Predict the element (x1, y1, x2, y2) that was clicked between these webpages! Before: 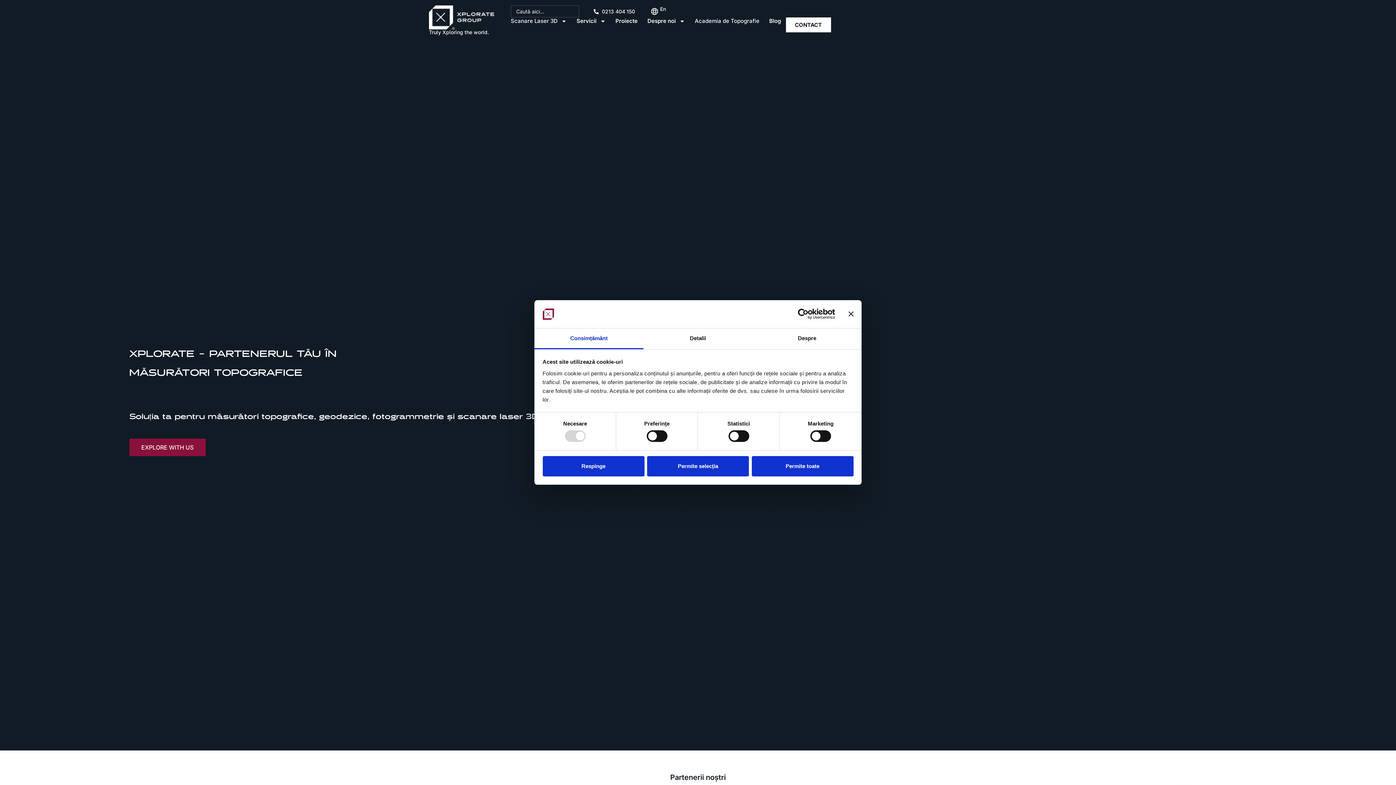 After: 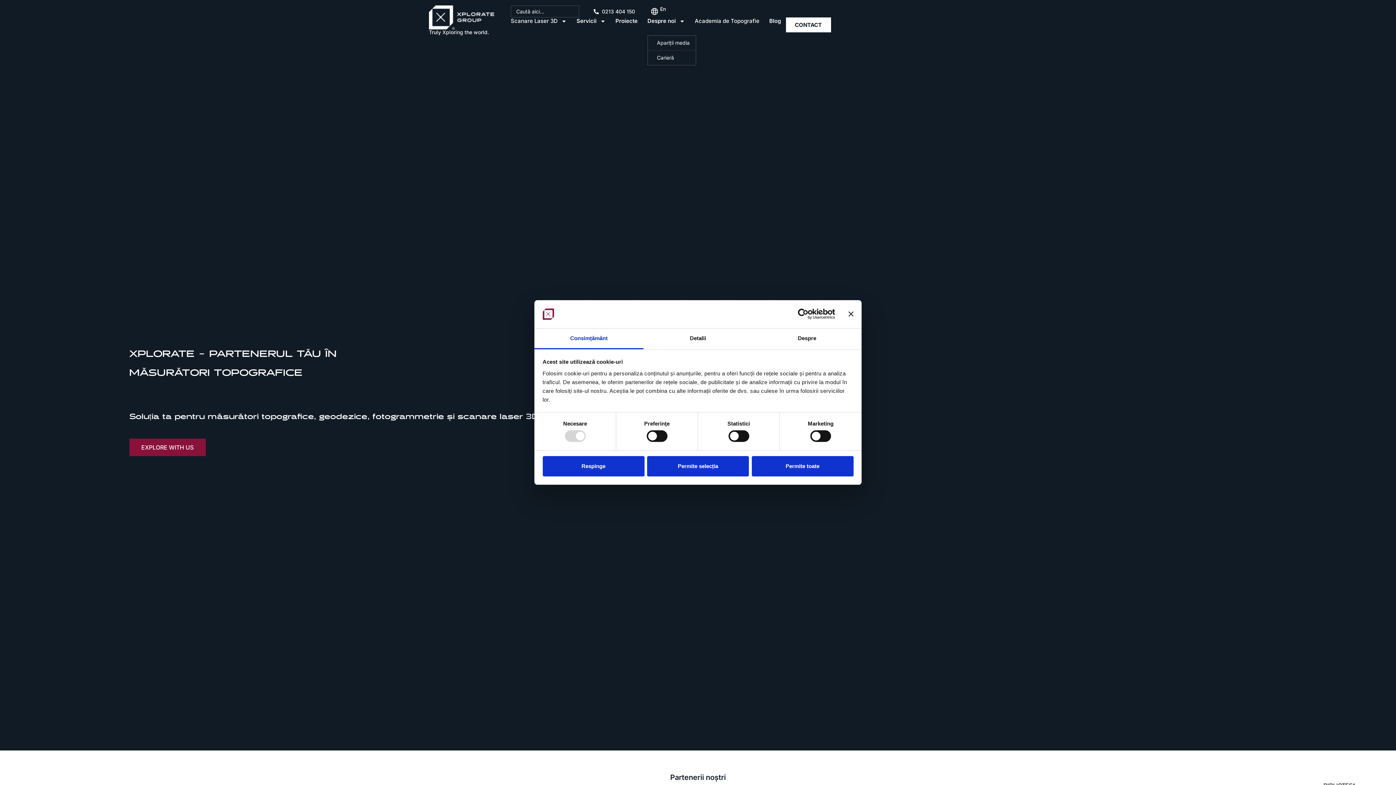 Action: label: Despre noi bbox: (629, 17, 657, 24)